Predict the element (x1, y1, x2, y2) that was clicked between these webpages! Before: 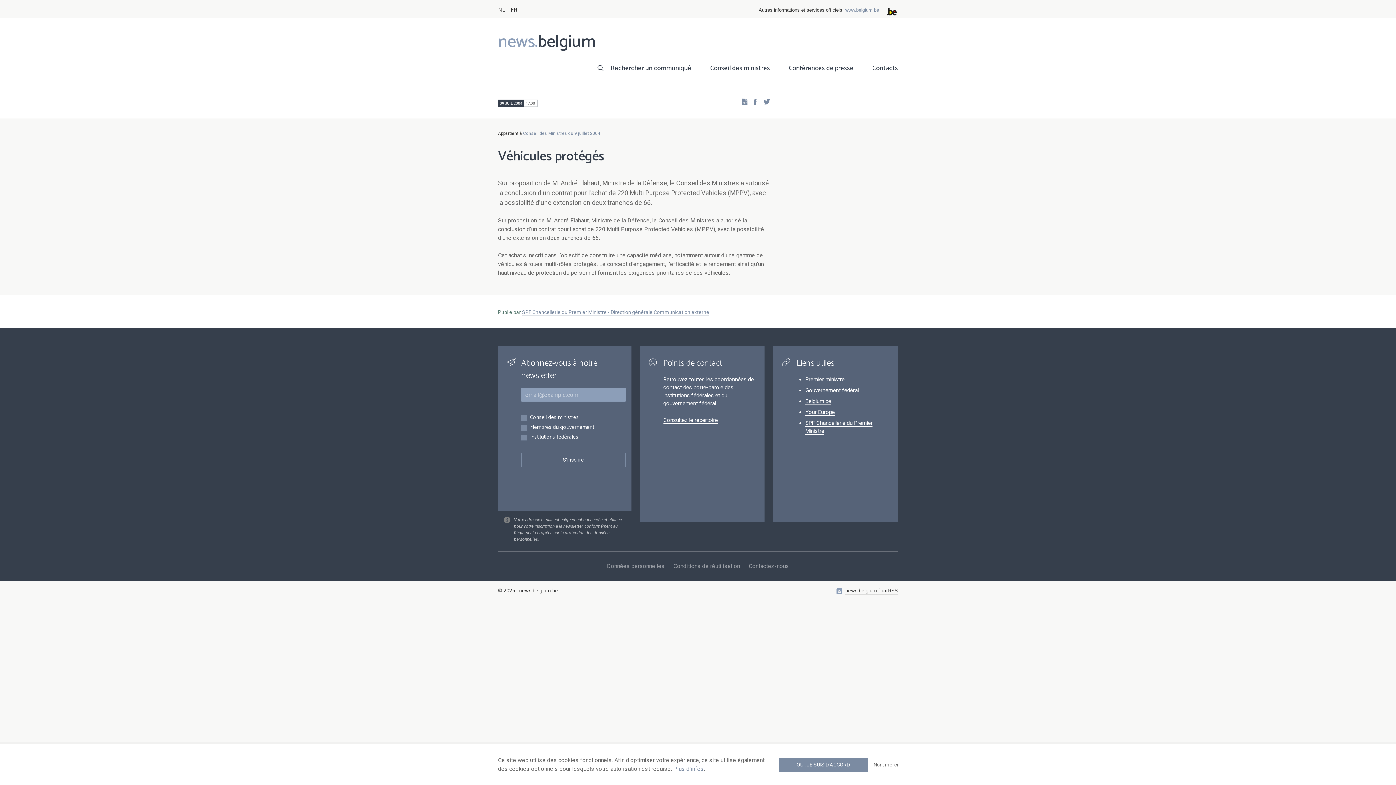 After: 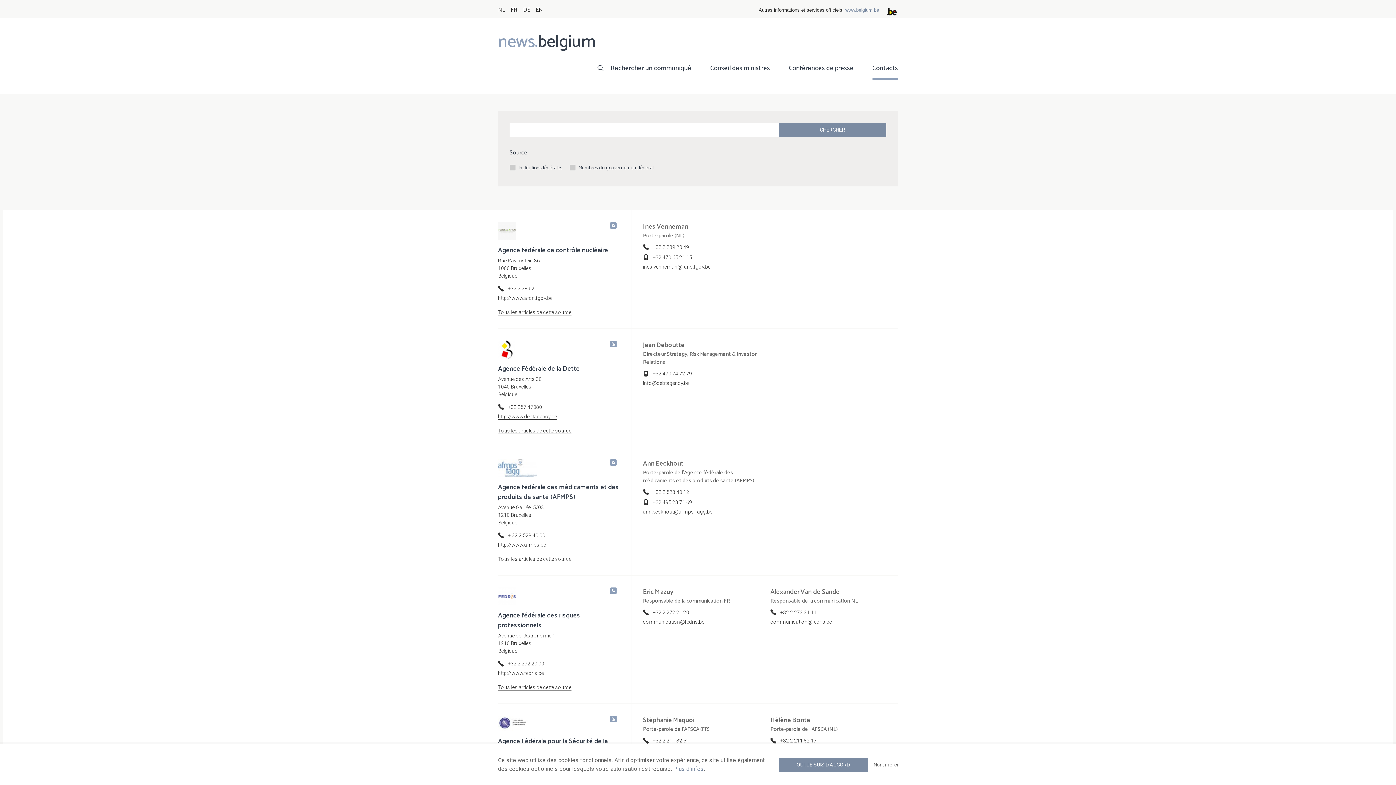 Action: bbox: (663, 417, 718, 424) label: Consultez le répertoire